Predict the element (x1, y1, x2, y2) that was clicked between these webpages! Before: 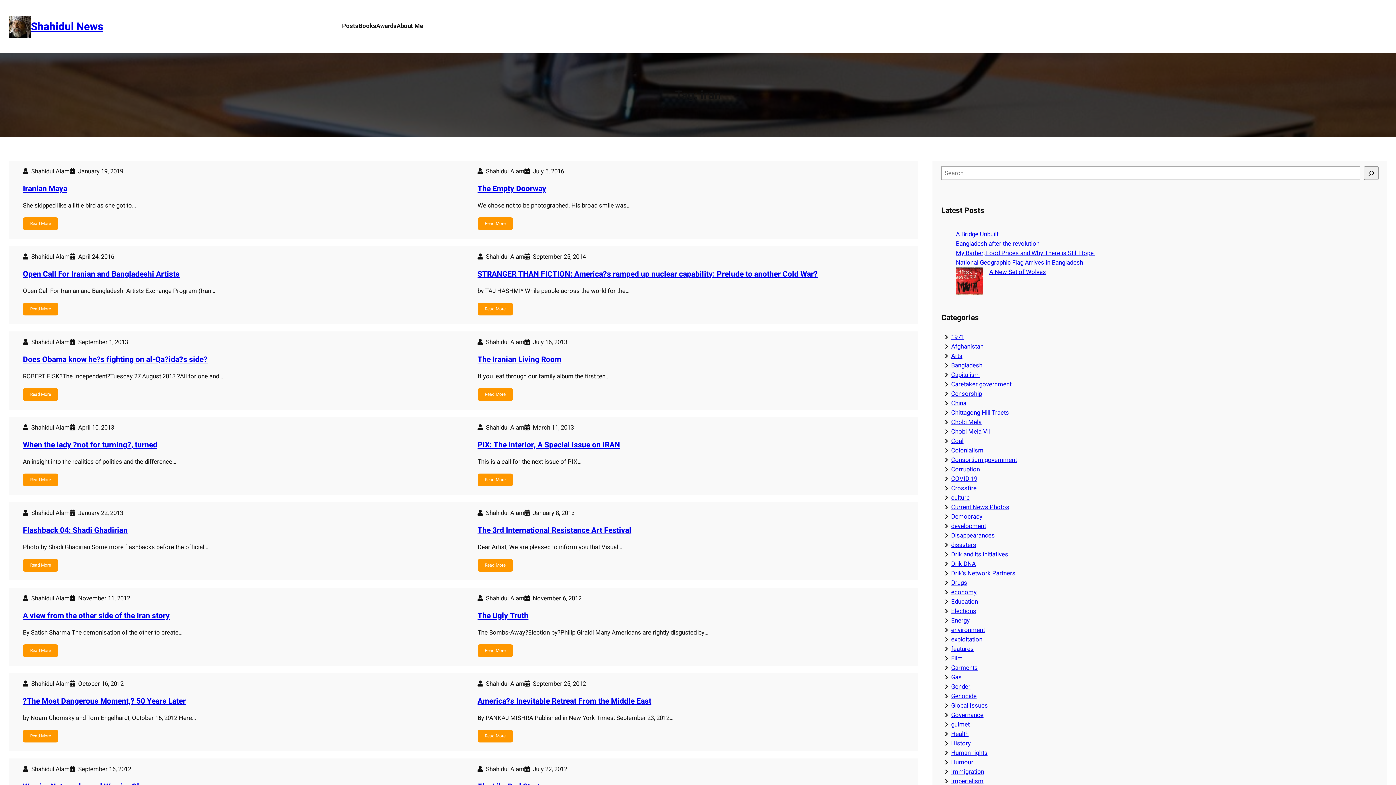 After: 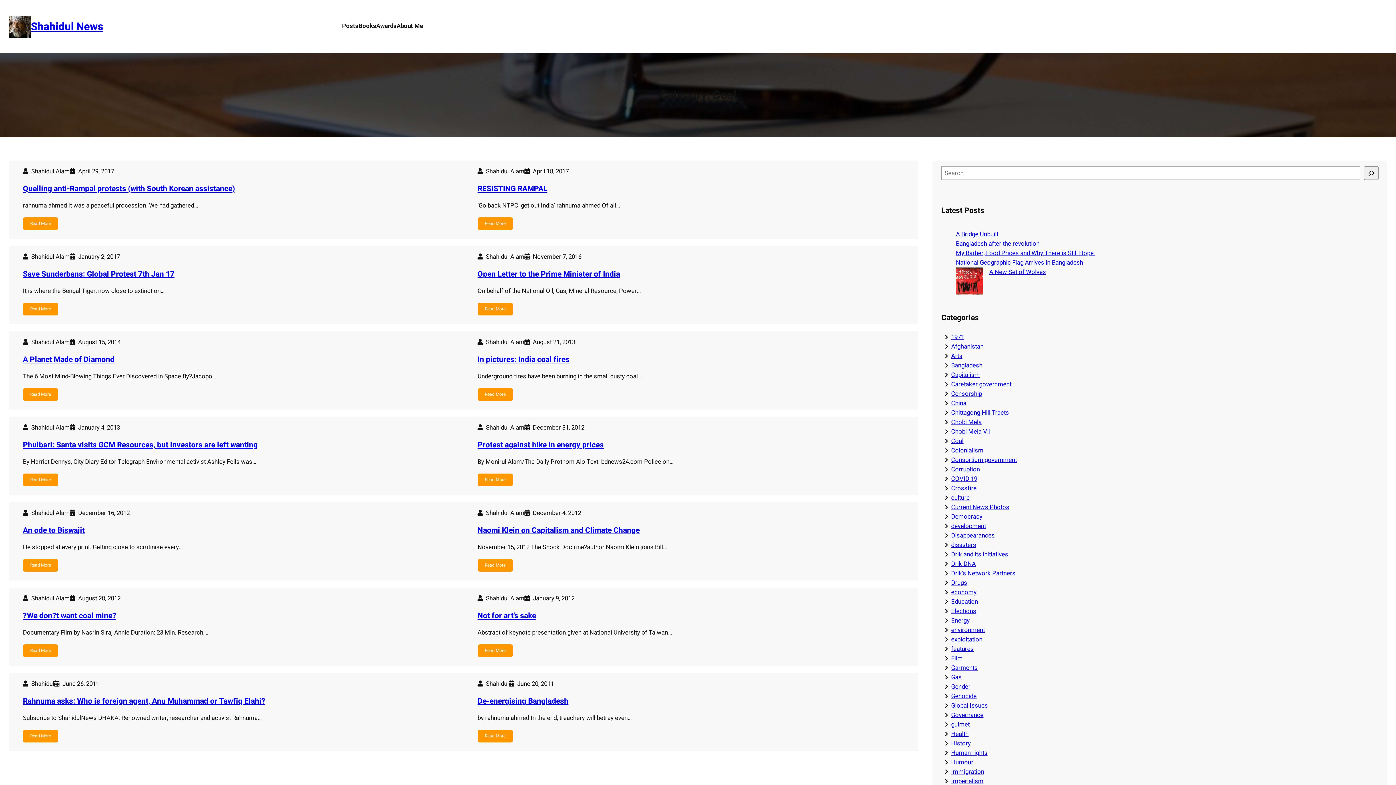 Action: label: Coal bbox: (951, 436, 963, 445)